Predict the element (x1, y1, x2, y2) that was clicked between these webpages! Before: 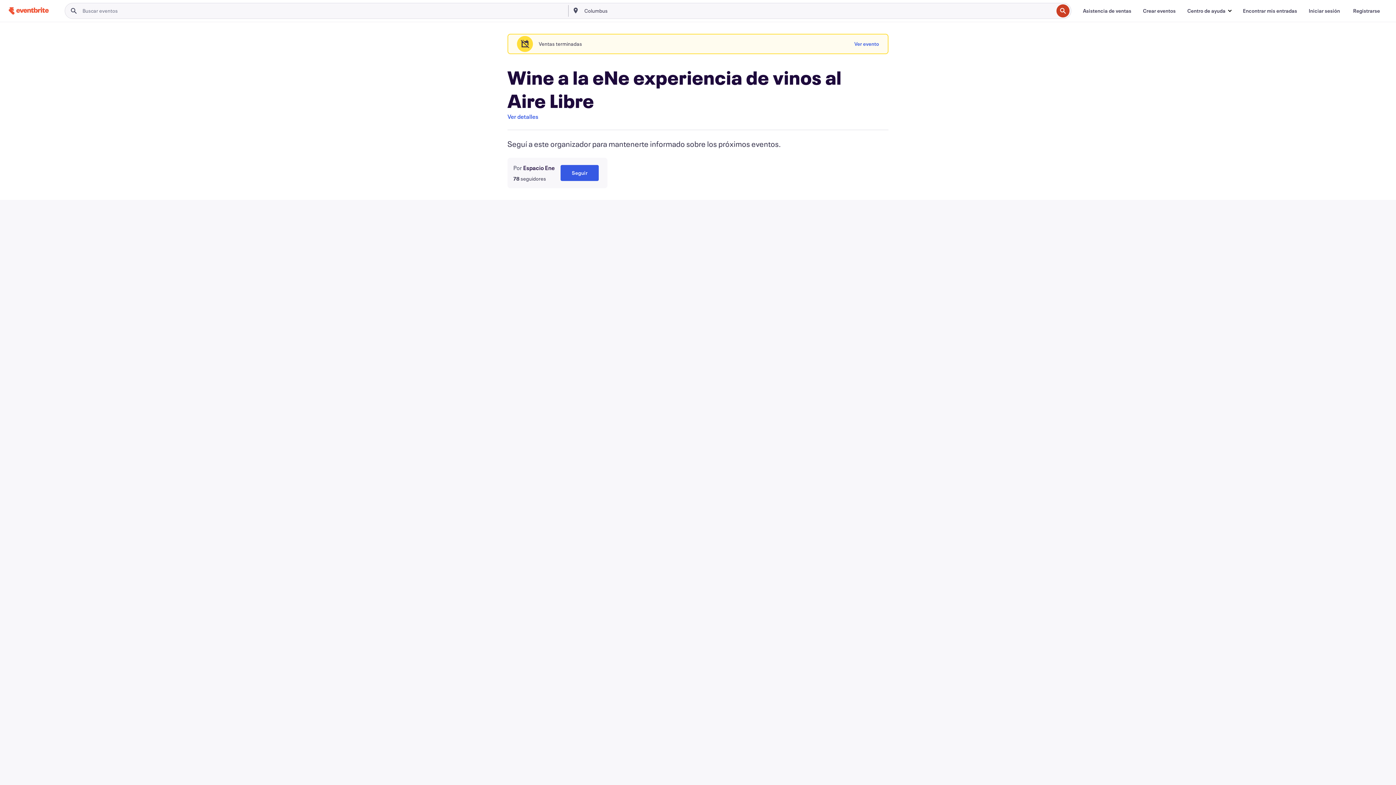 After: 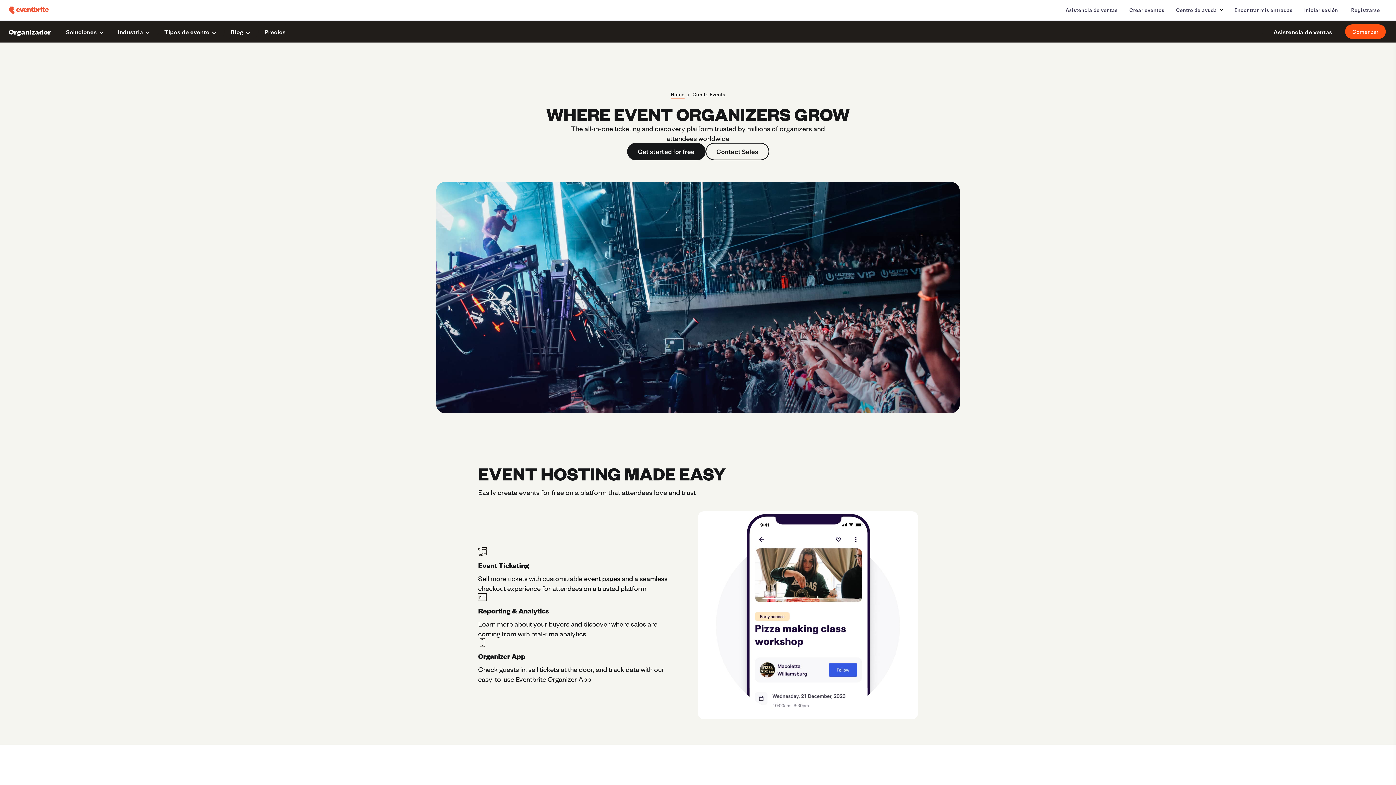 Action: label: Crear eventos bbox: (1137, 3, 1181, 18)